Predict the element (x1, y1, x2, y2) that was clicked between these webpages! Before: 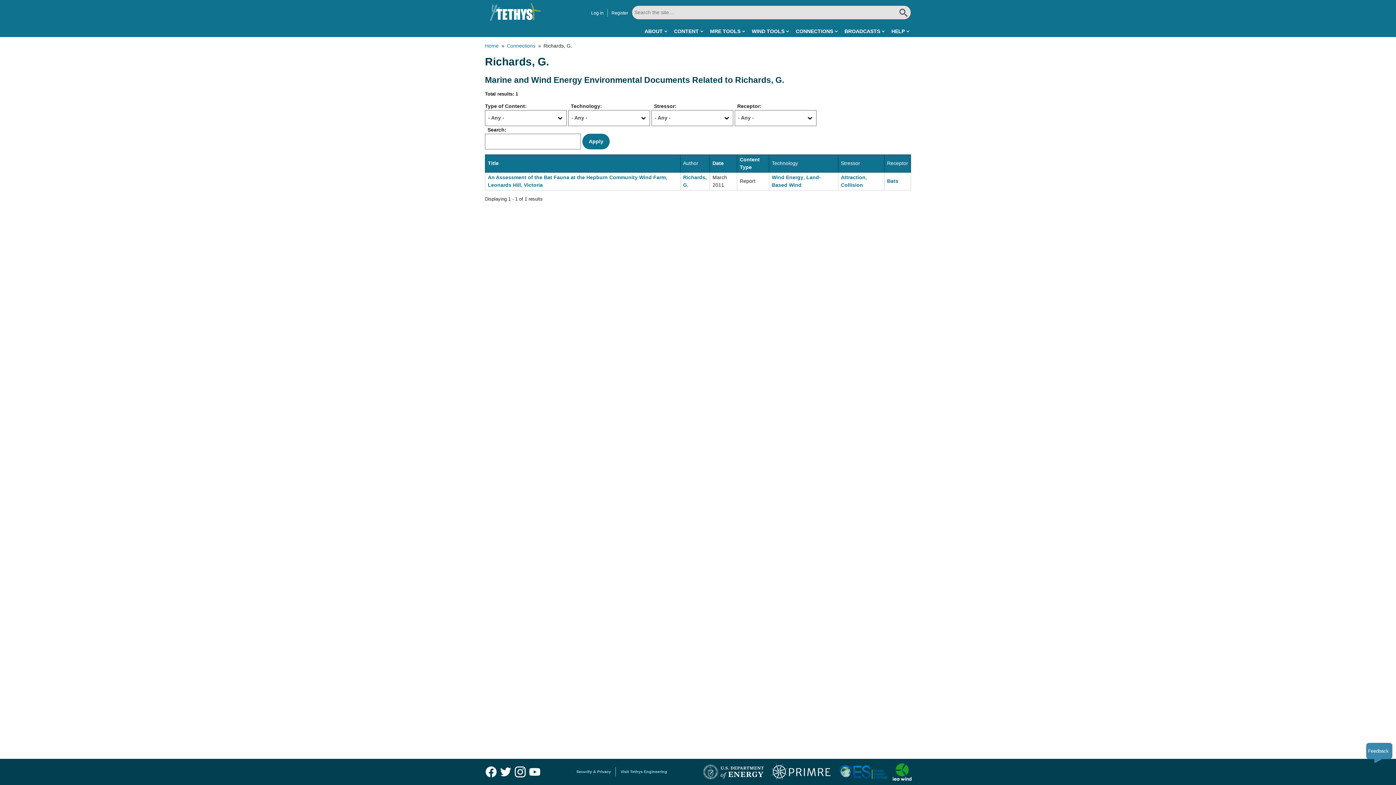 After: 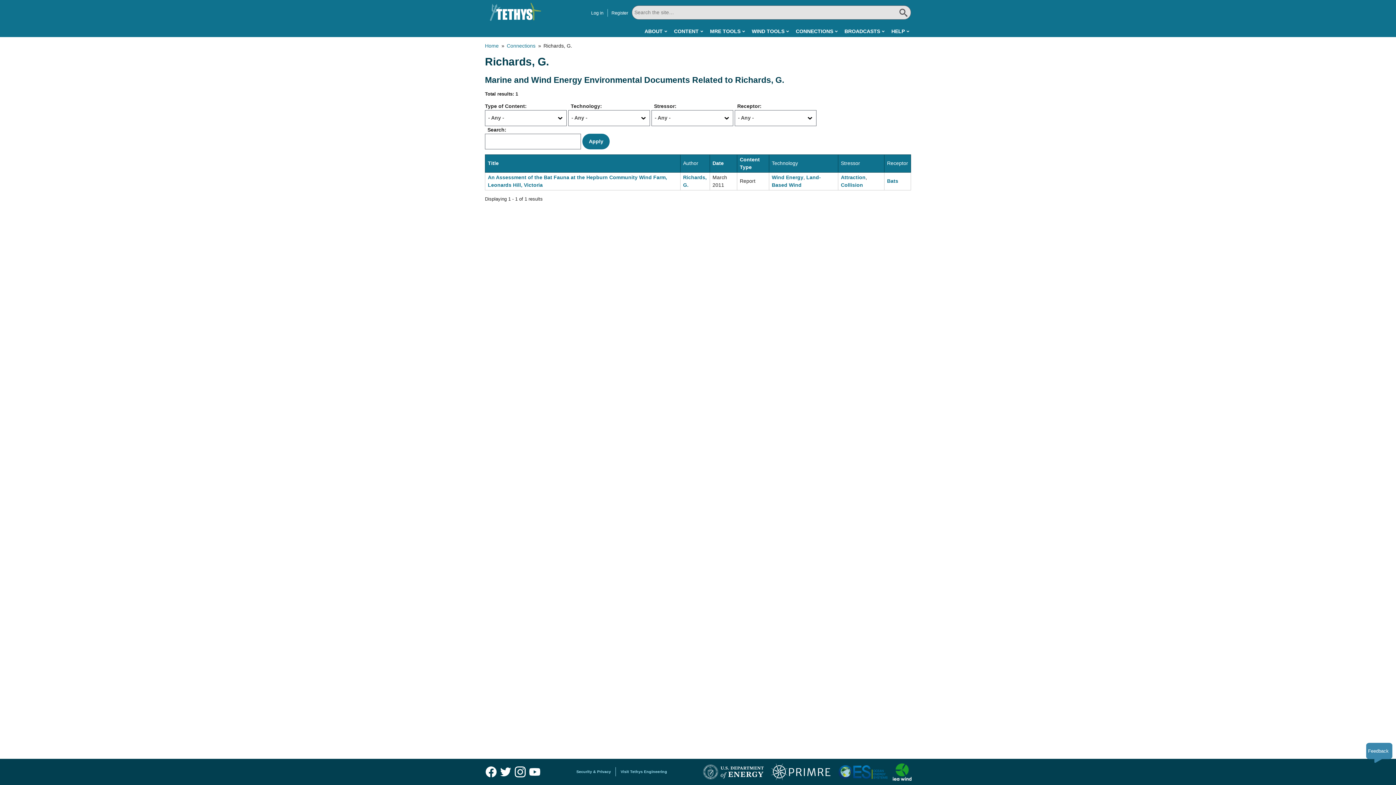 Action: bbox: (500, 766, 511, 777)